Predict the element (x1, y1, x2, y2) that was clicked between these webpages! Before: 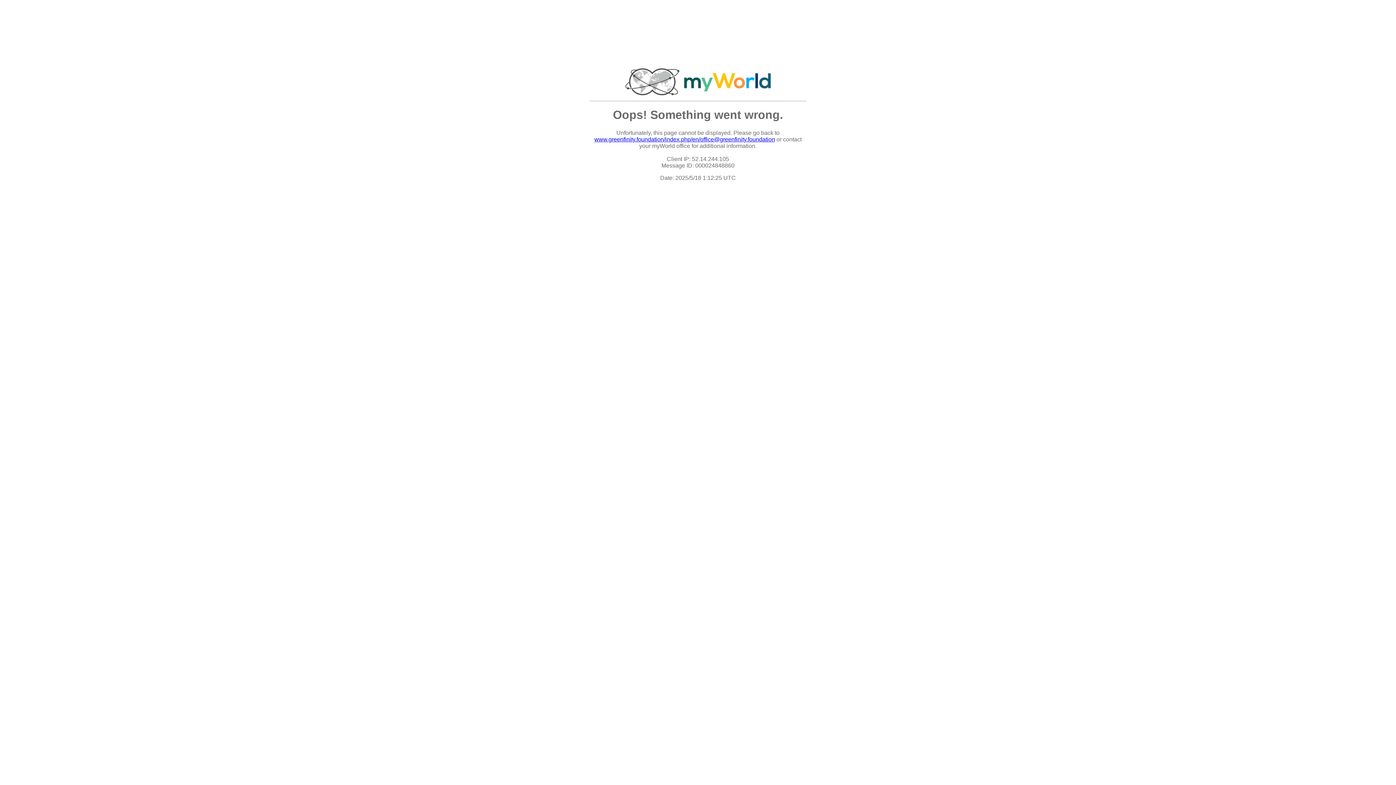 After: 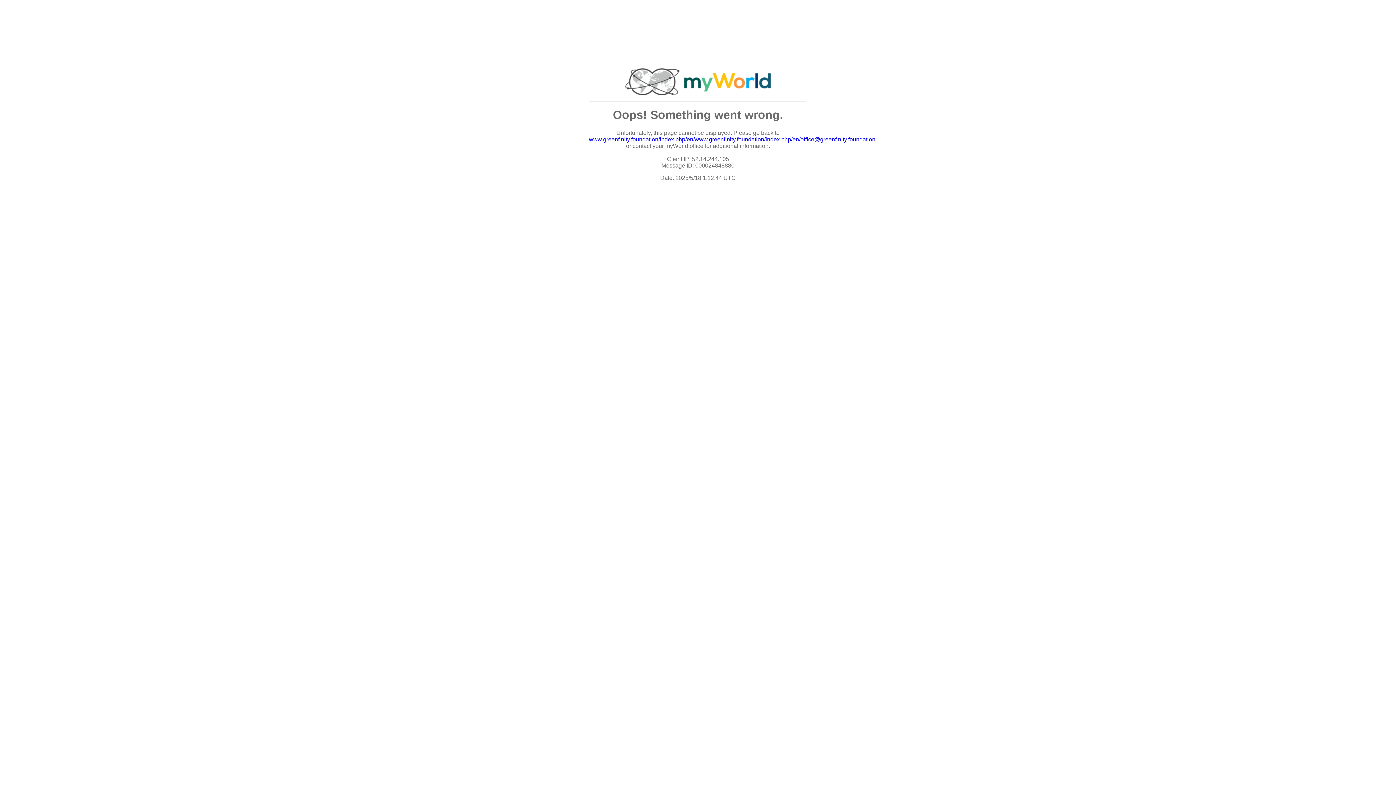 Action: label: www.greenfinity.foundation/index.php/en/office@greenfinity.foundation bbox: (594, 136, 775, 142)